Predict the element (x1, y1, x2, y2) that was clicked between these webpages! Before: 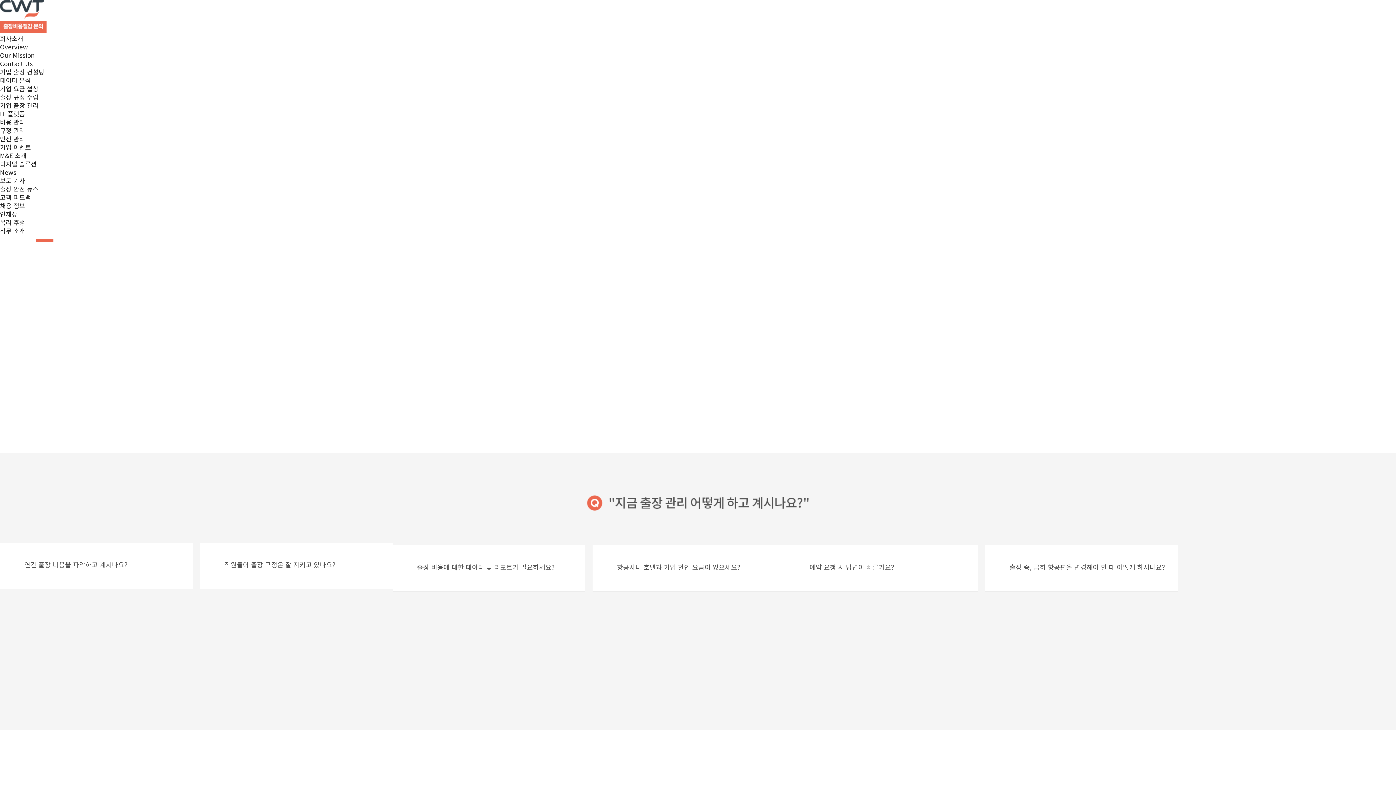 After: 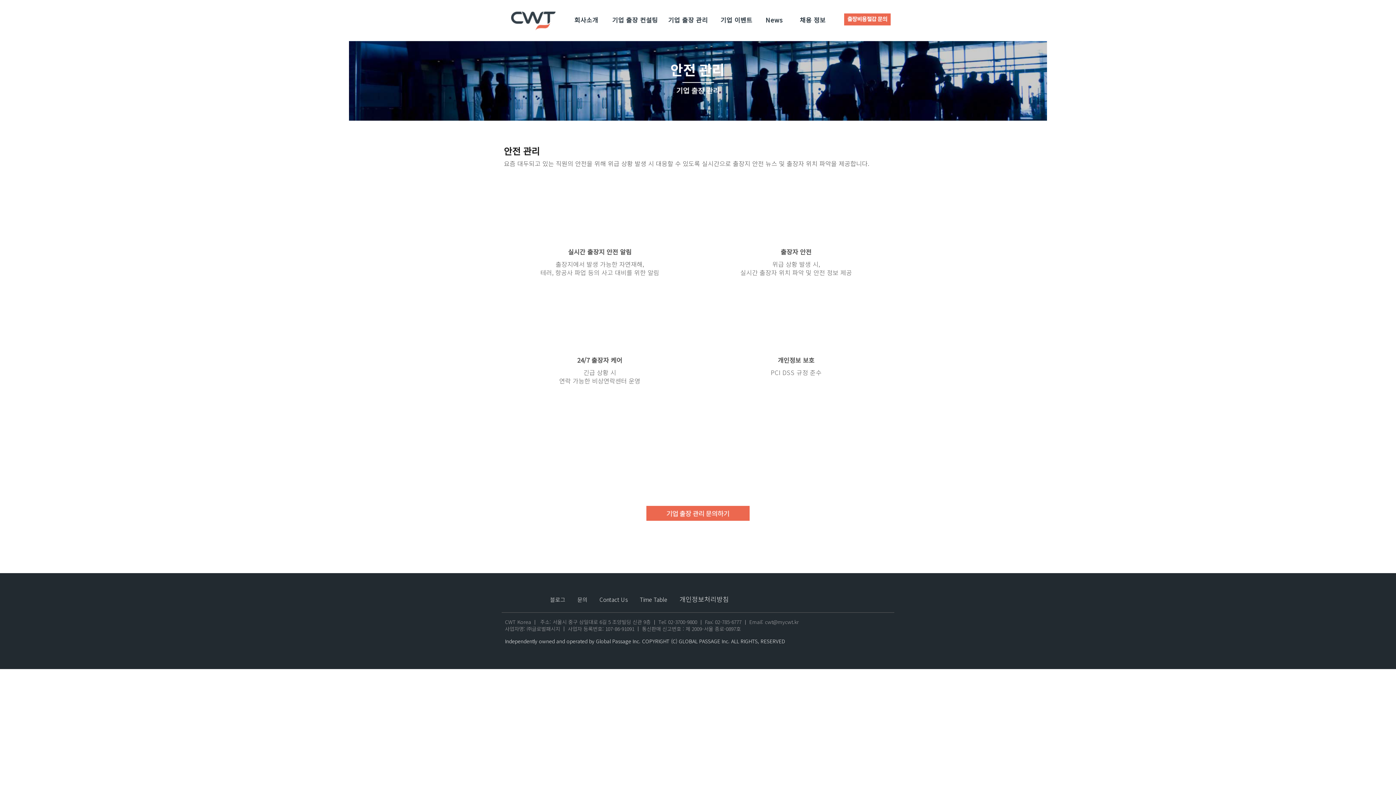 Action: label: 출장 중, 급히 항공편을 변경해야 할 때 어떻게 하시나요? bbox: (985, 562, 1165, 572)